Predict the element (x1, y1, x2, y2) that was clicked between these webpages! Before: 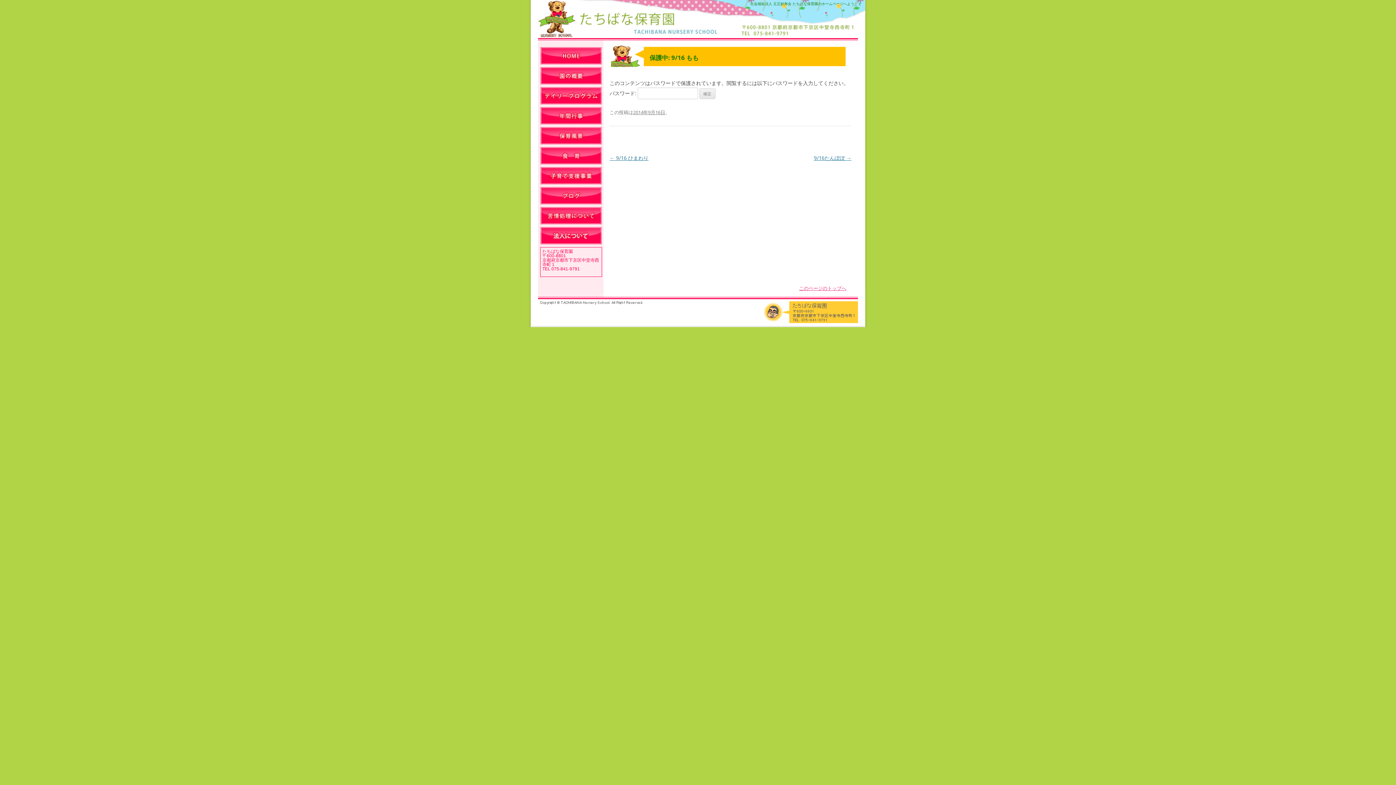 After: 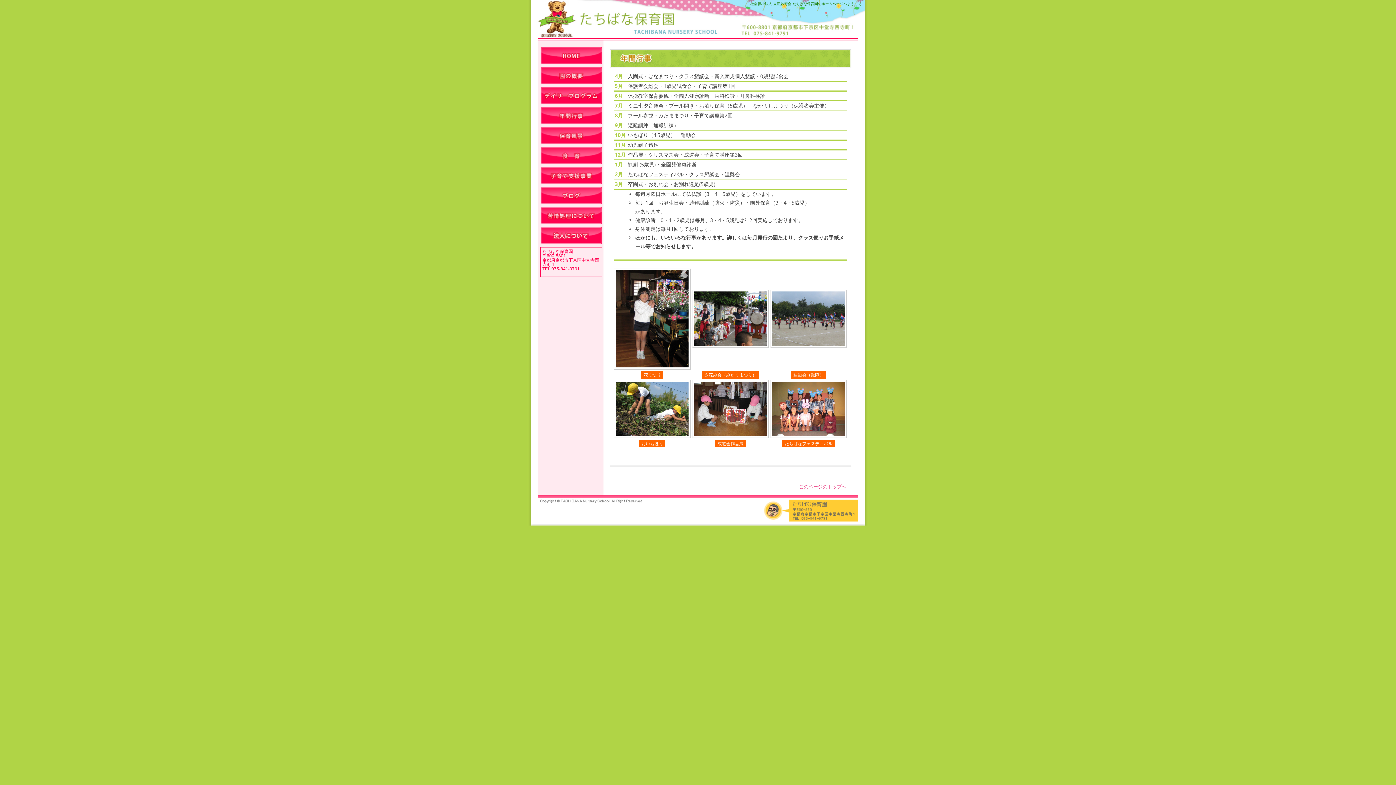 Action: bbox: (540, 107, 601, 124) label:  